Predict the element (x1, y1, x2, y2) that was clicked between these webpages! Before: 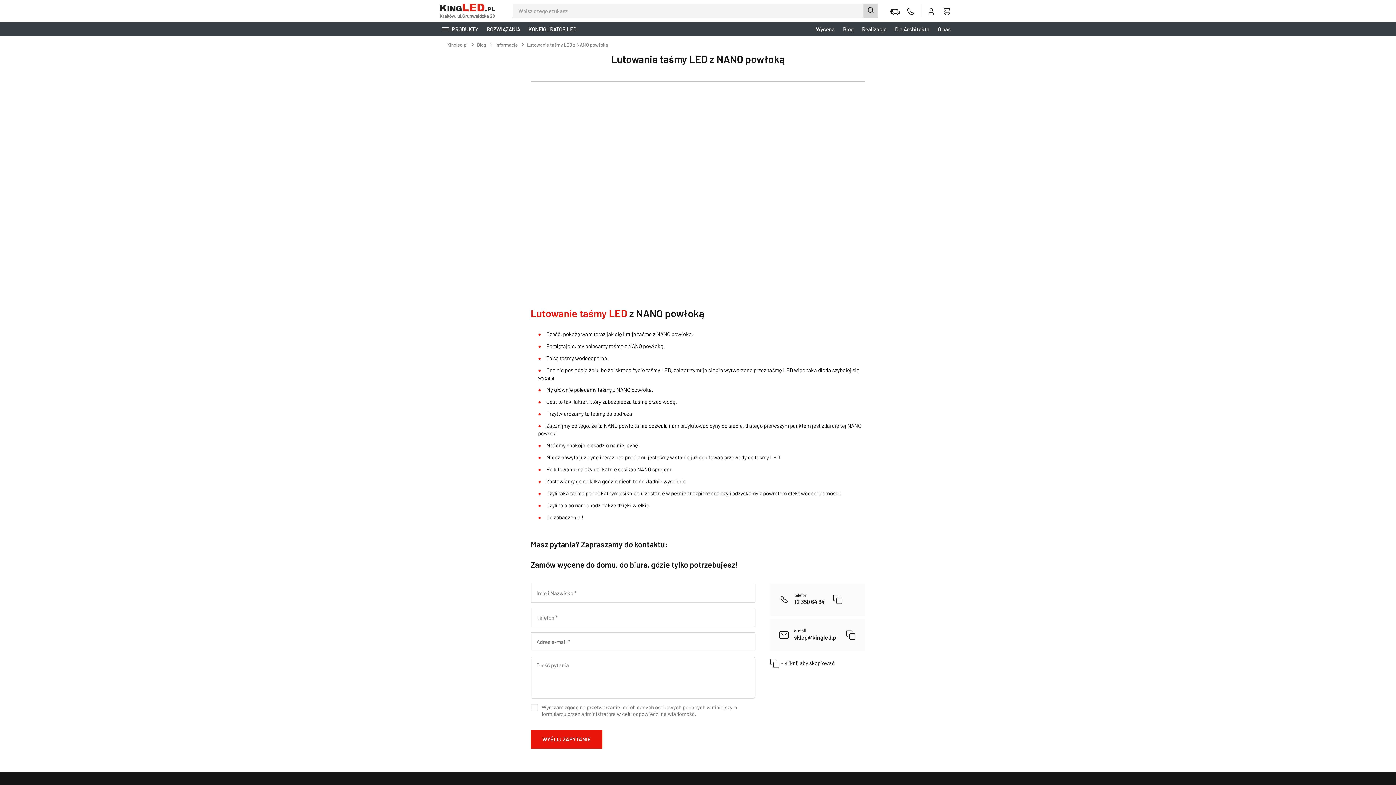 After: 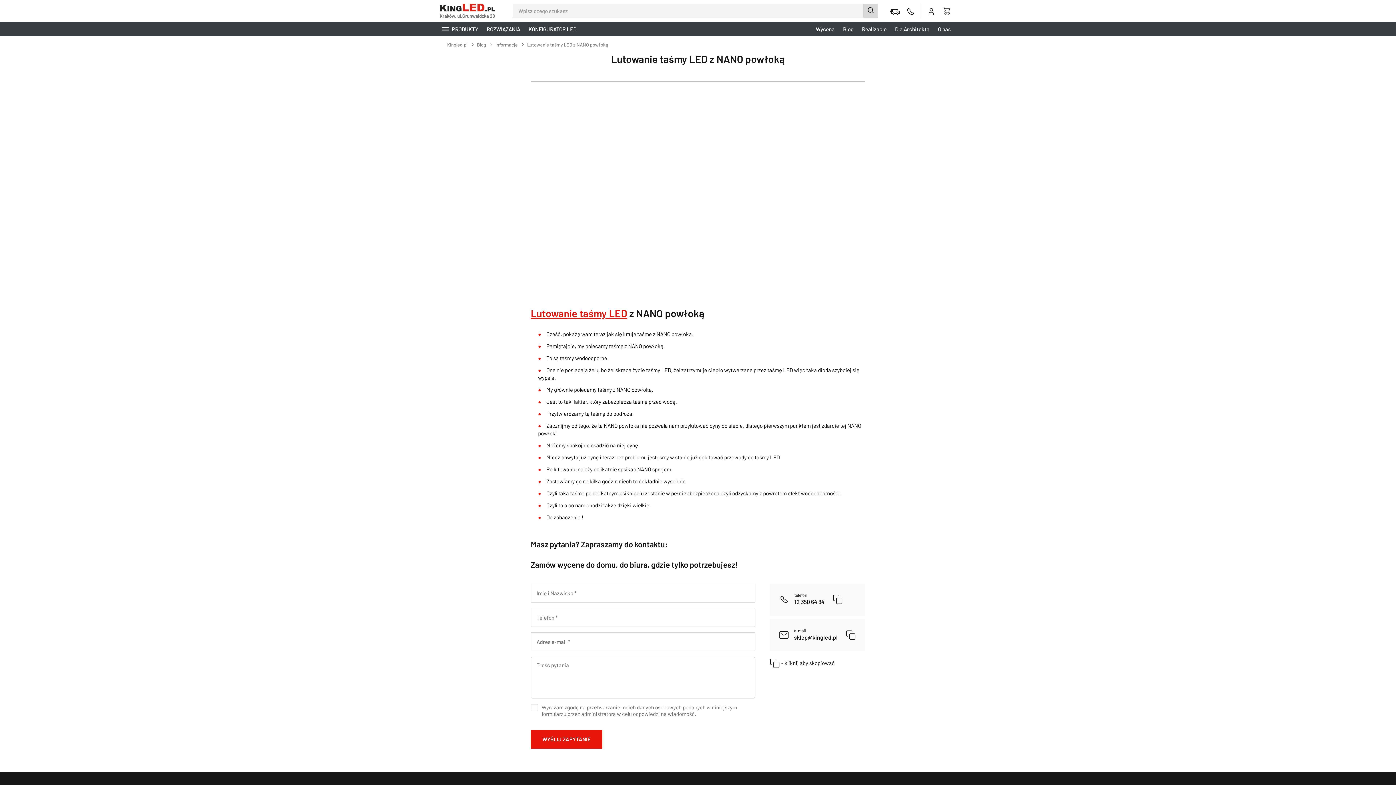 Action: label: Lutowanie taśmy LED bbox: (530, 307, 627, 319)